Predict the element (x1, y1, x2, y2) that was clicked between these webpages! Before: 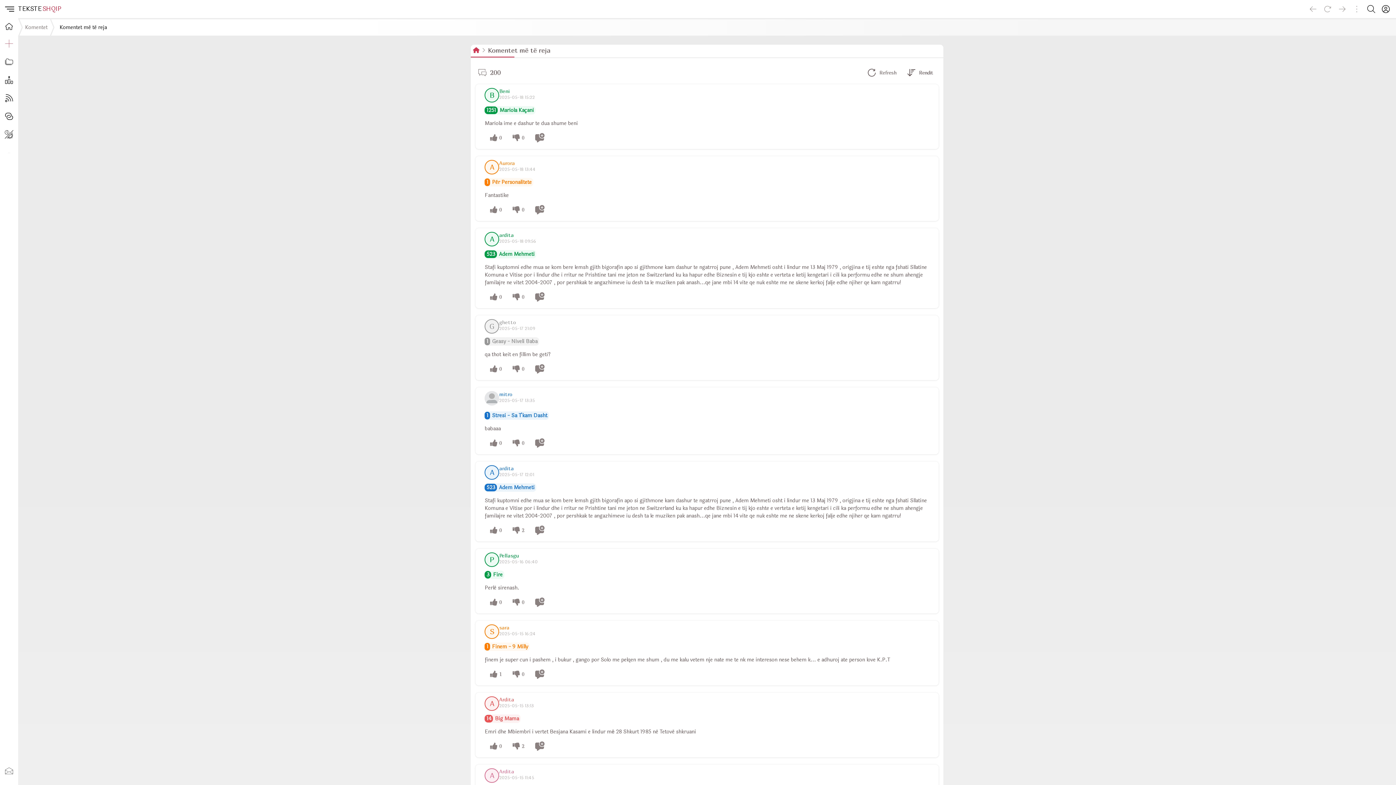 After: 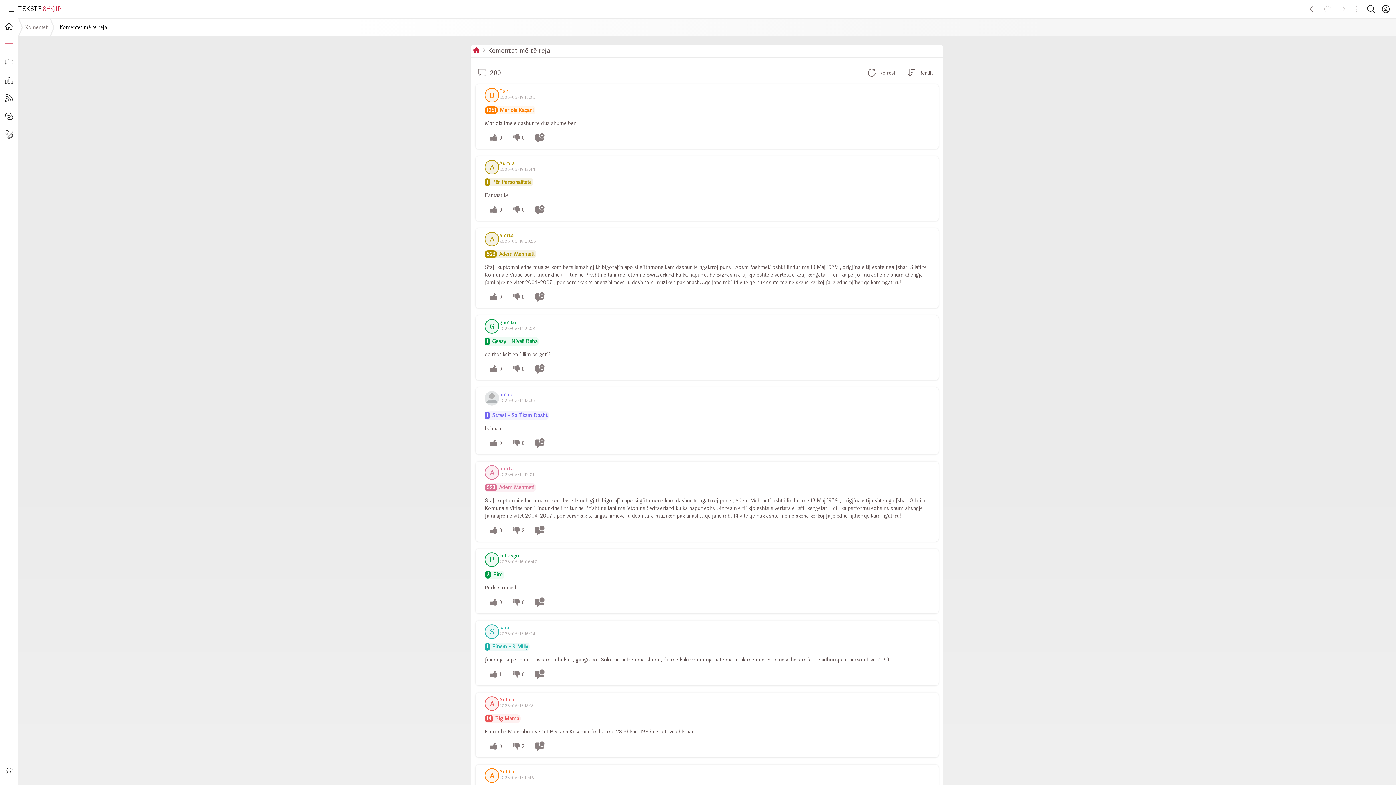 Action: bbox: (470, 44, 481, 55)